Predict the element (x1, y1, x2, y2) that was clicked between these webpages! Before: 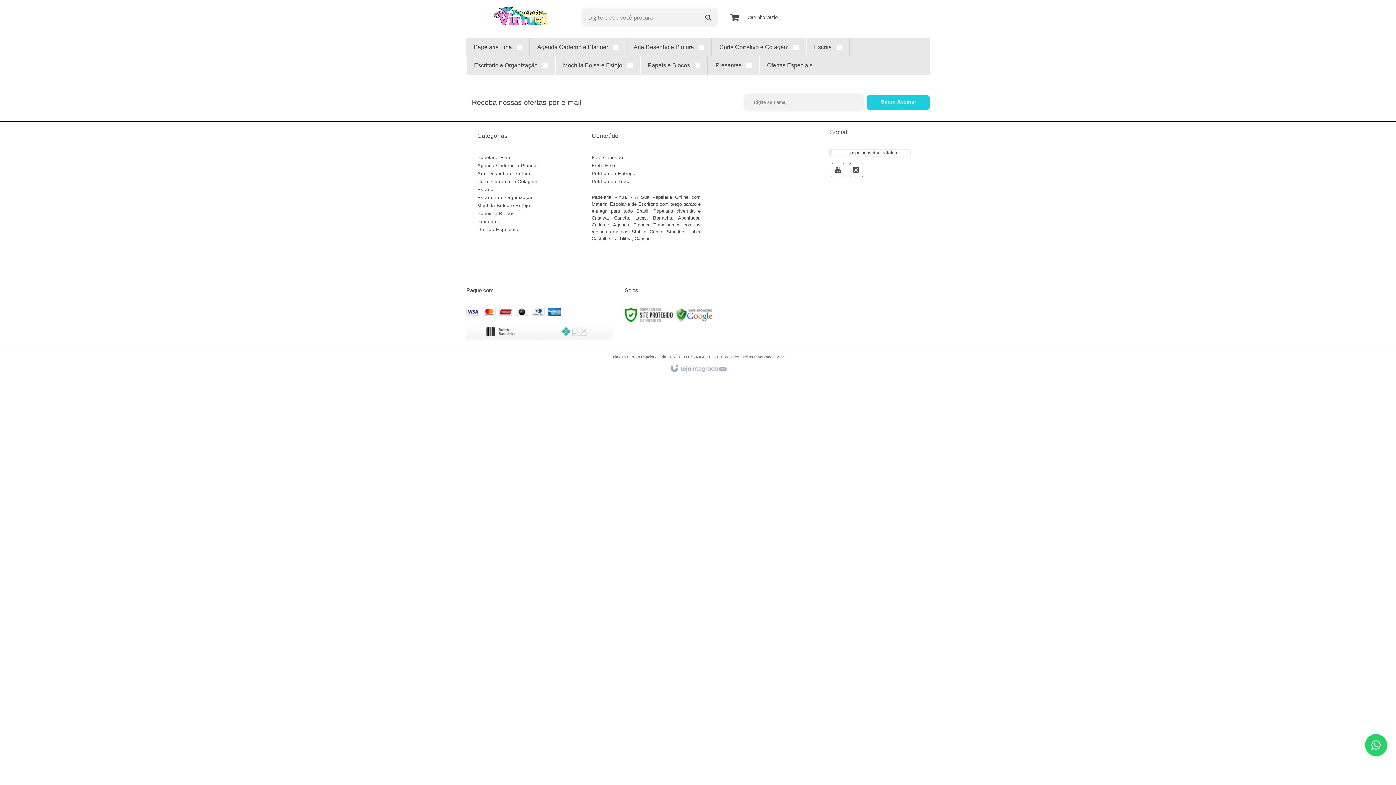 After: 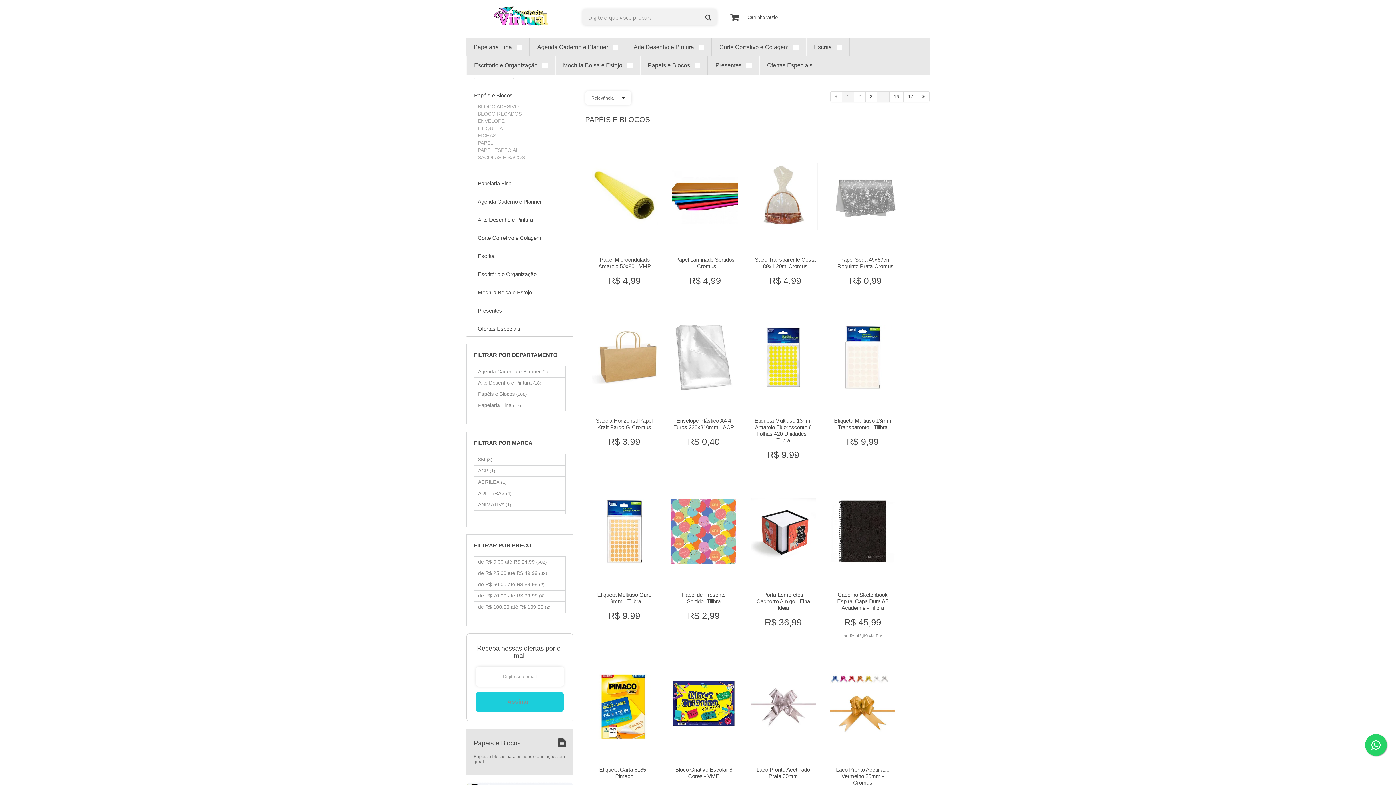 Action: label: Papéis e Blocos  bbox: (648, 56, 700, 74)